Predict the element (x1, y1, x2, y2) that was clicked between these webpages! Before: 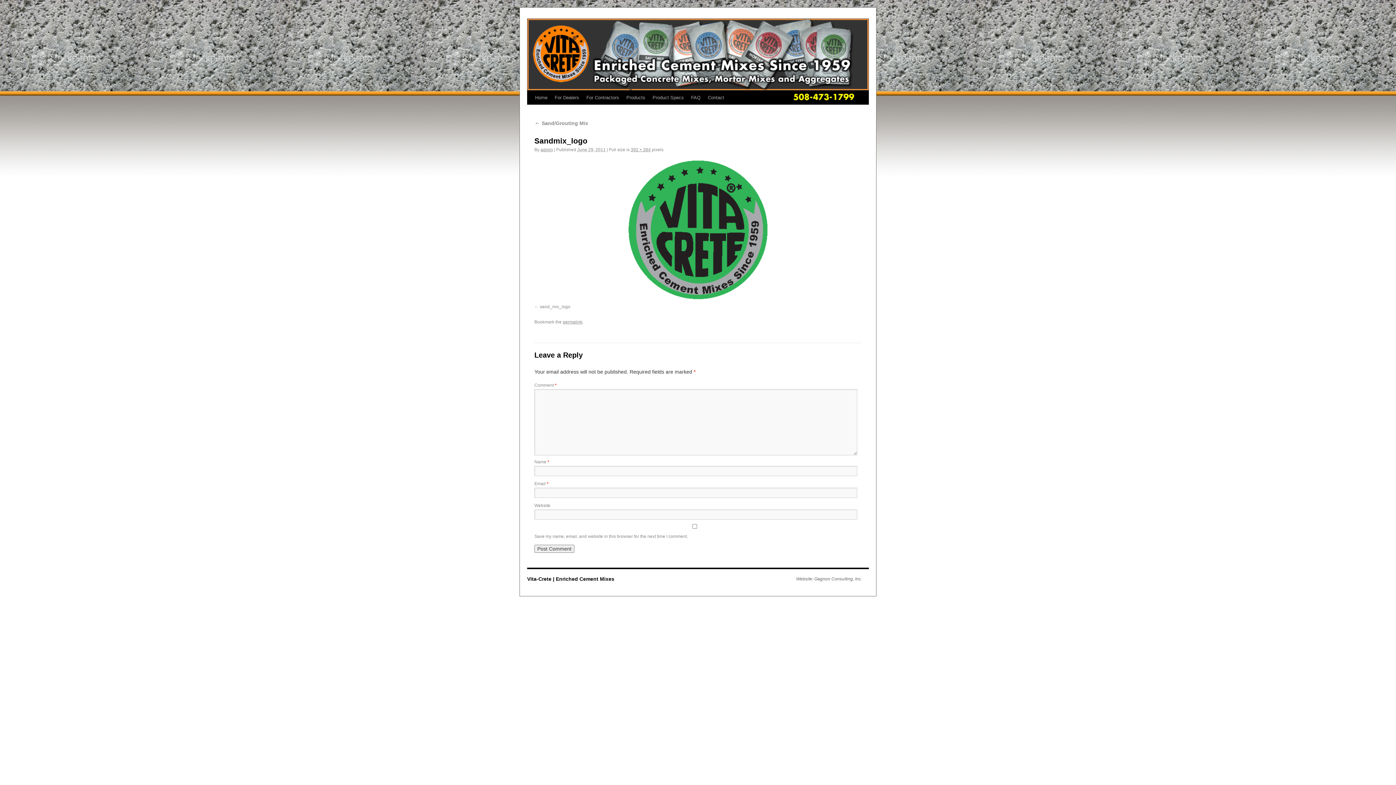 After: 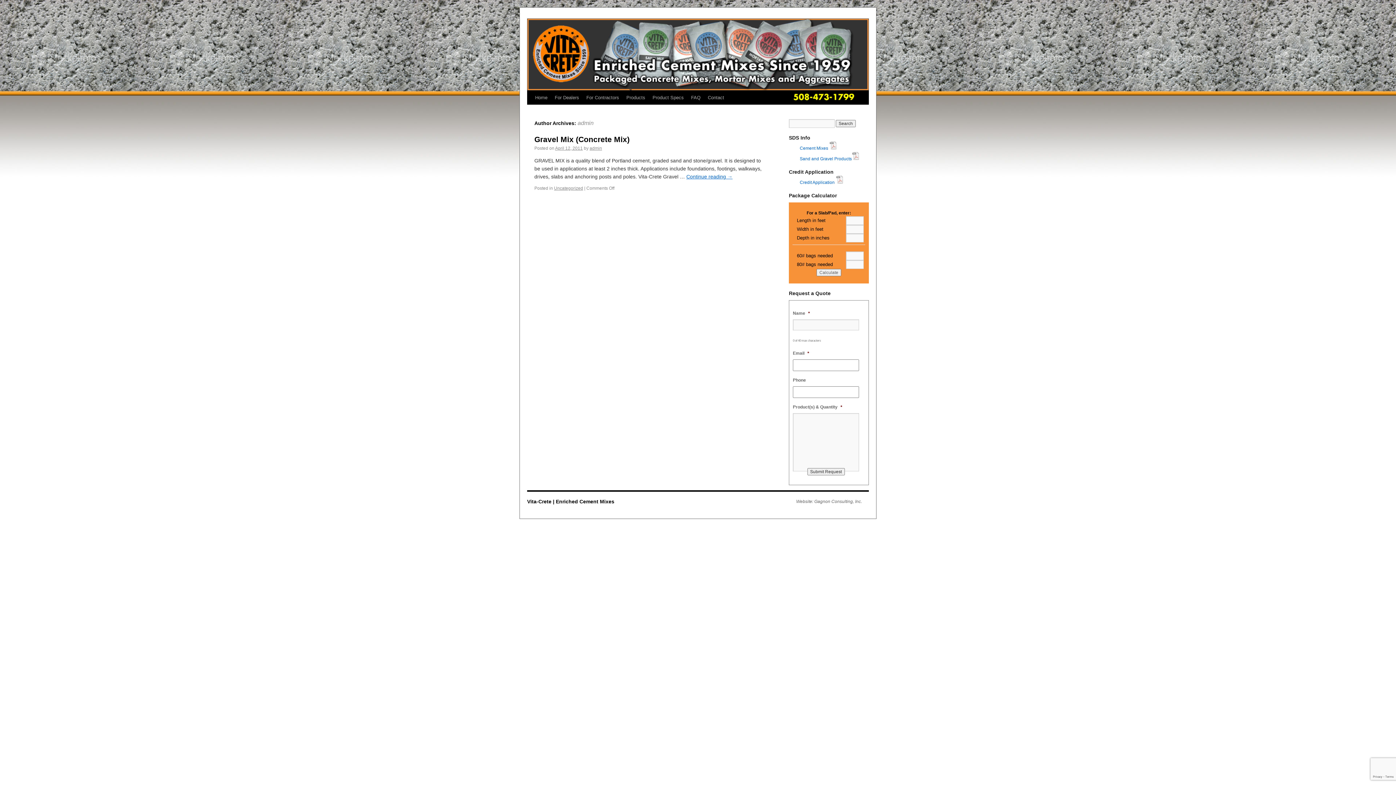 Action: bbox: (540, 147, 553, 152) label: admin